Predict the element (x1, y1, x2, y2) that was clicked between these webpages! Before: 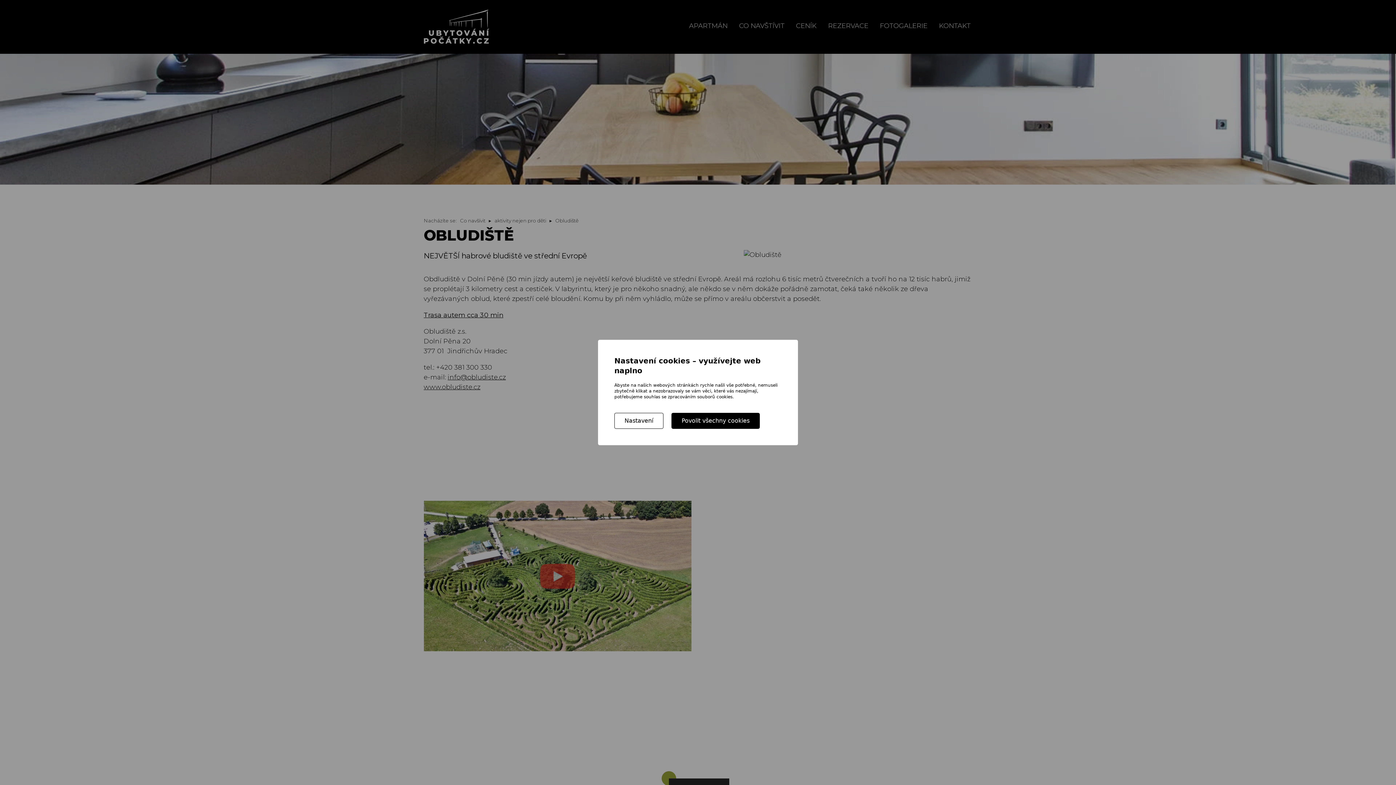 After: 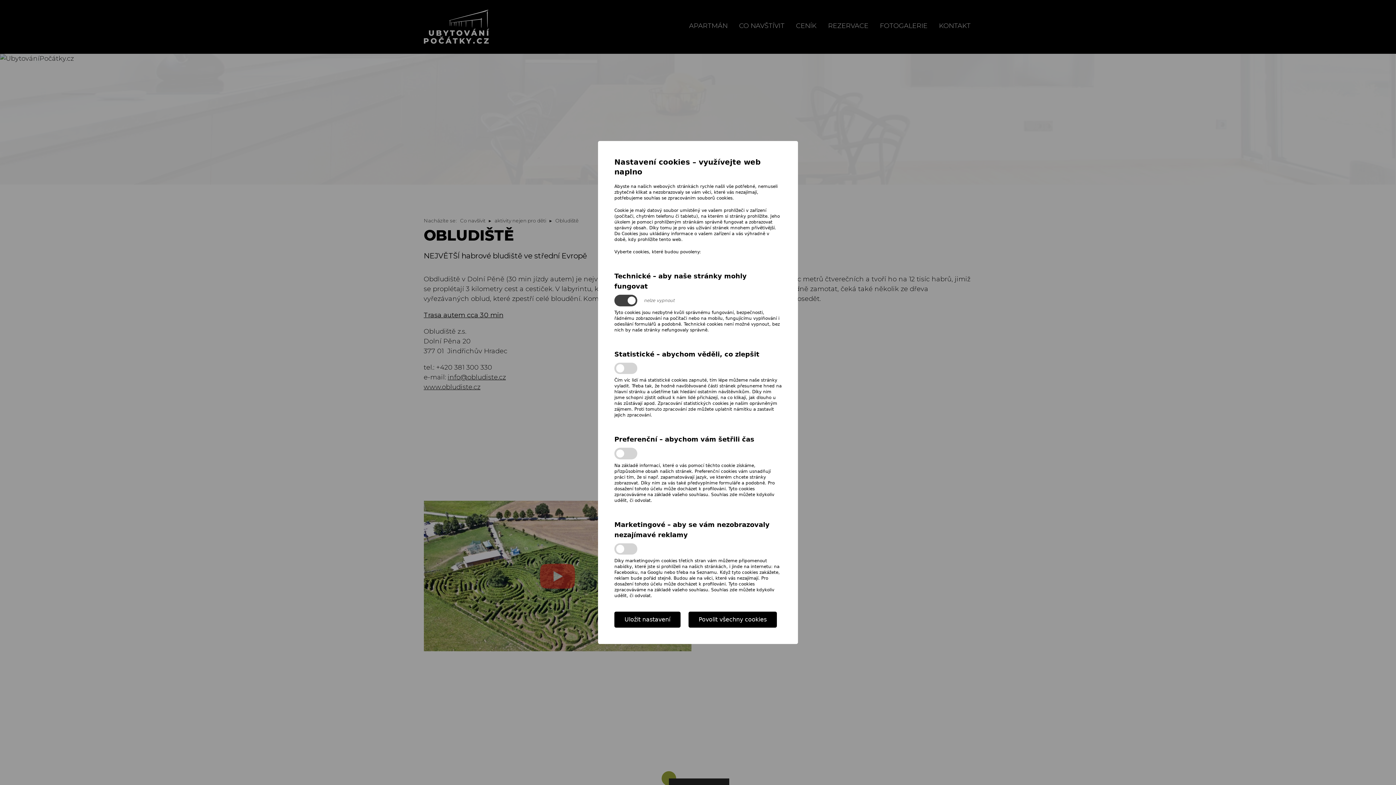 Action: bbox: (614, 413, 663, 429) label: Nastavení